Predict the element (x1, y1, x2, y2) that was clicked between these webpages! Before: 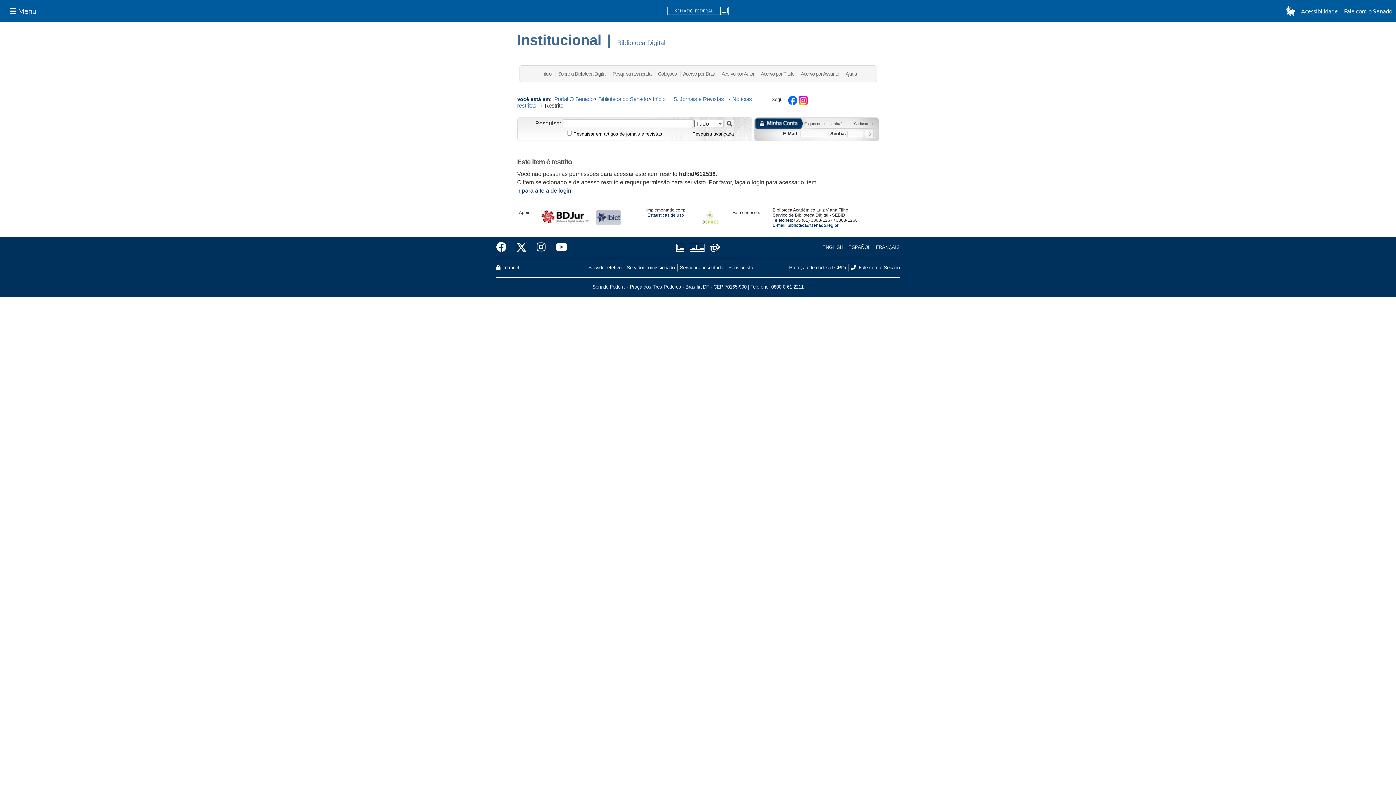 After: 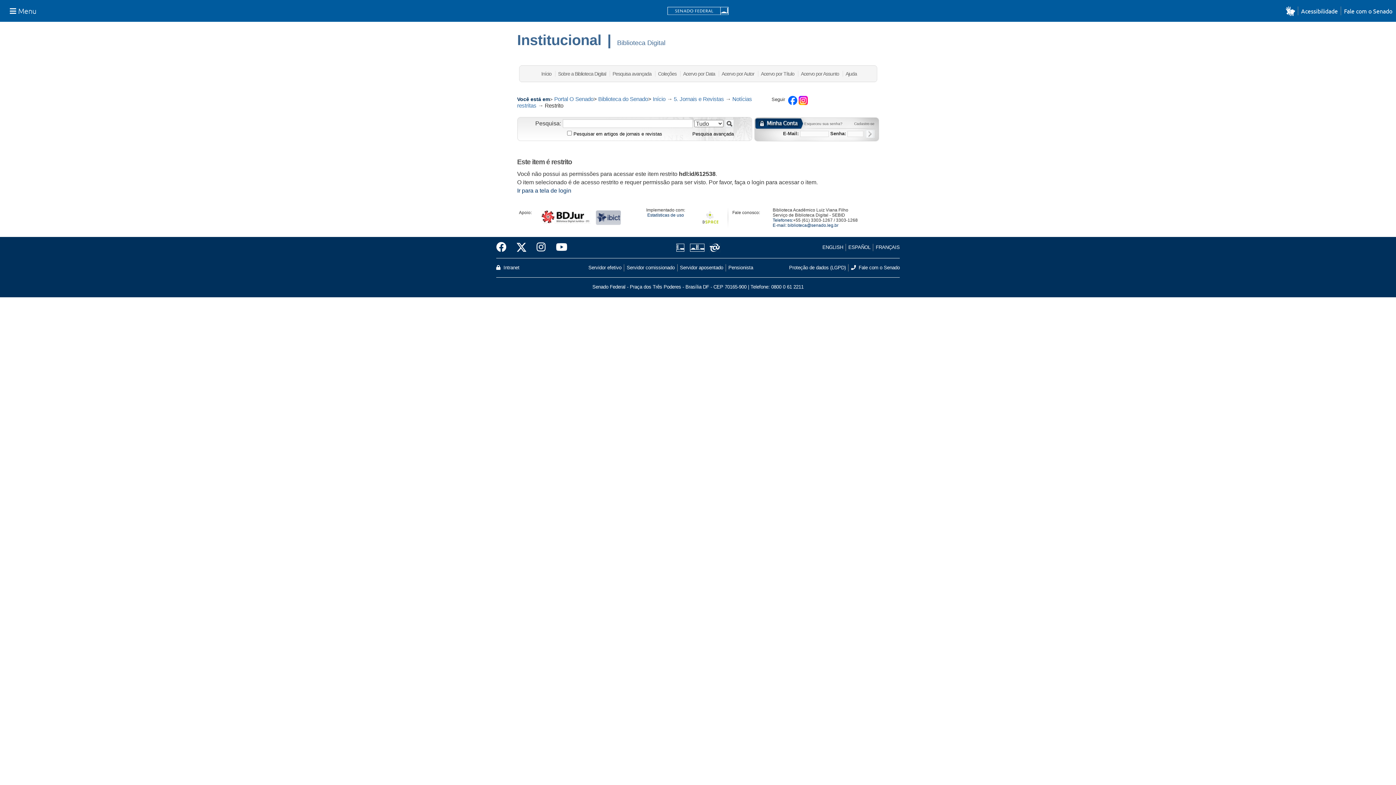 Action: bbox: (707, 243, 719, 251)